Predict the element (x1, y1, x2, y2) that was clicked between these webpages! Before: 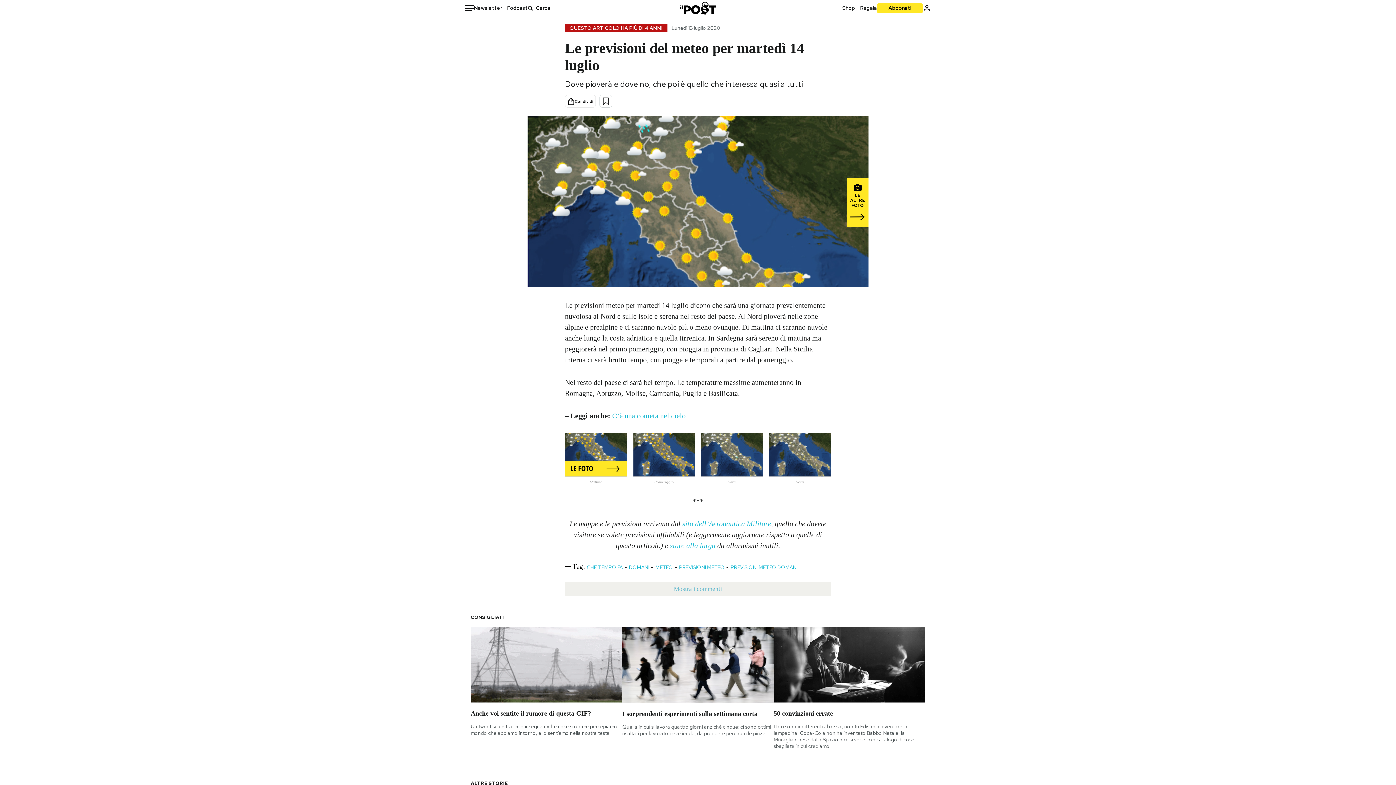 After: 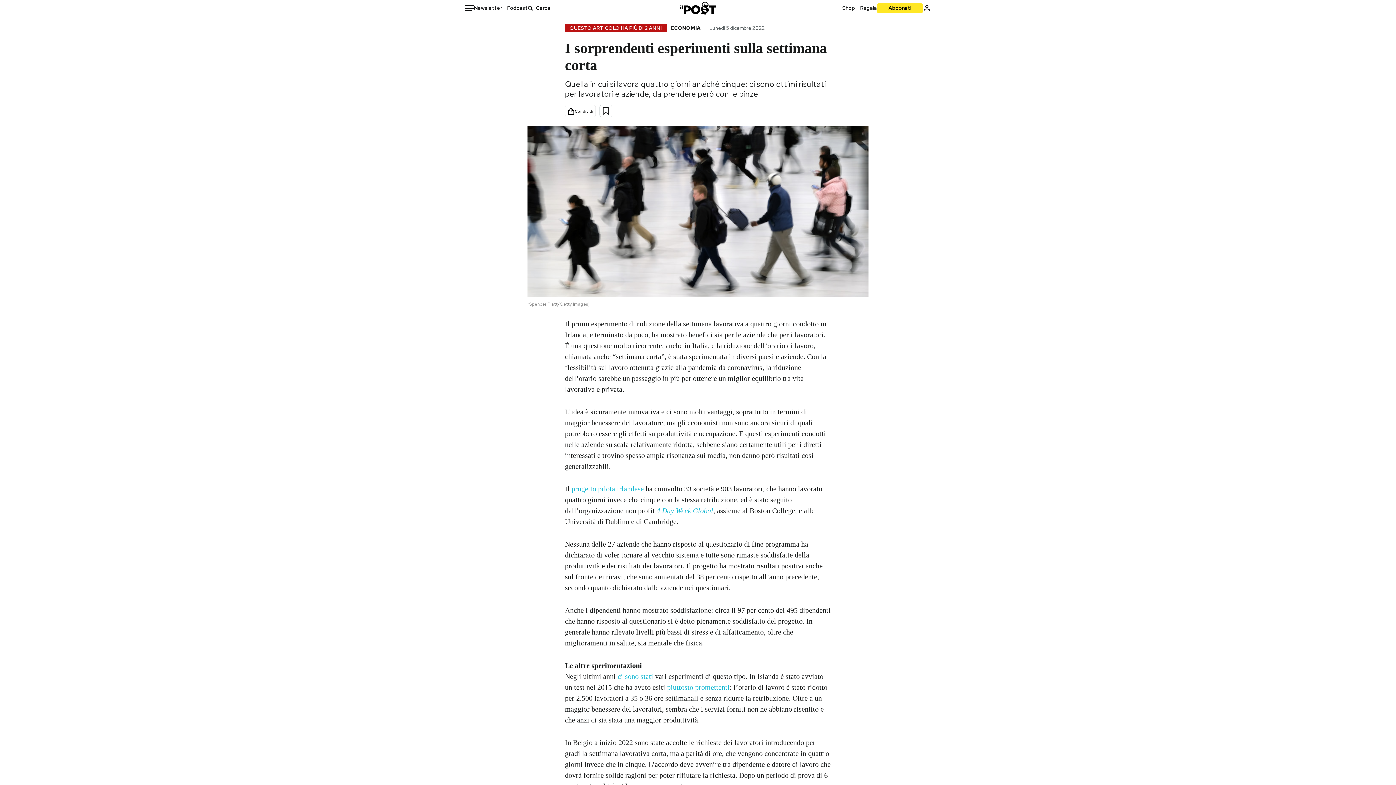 Action: bbox: (622, 627, 773, 736) label: I sorprendenti esperimenti sulla settimana corta

Quella in cui si lavora quattro giorni anziché cinque: ci sono ottimi risultati per lavoratori e aziende, da prendere però con le pinze